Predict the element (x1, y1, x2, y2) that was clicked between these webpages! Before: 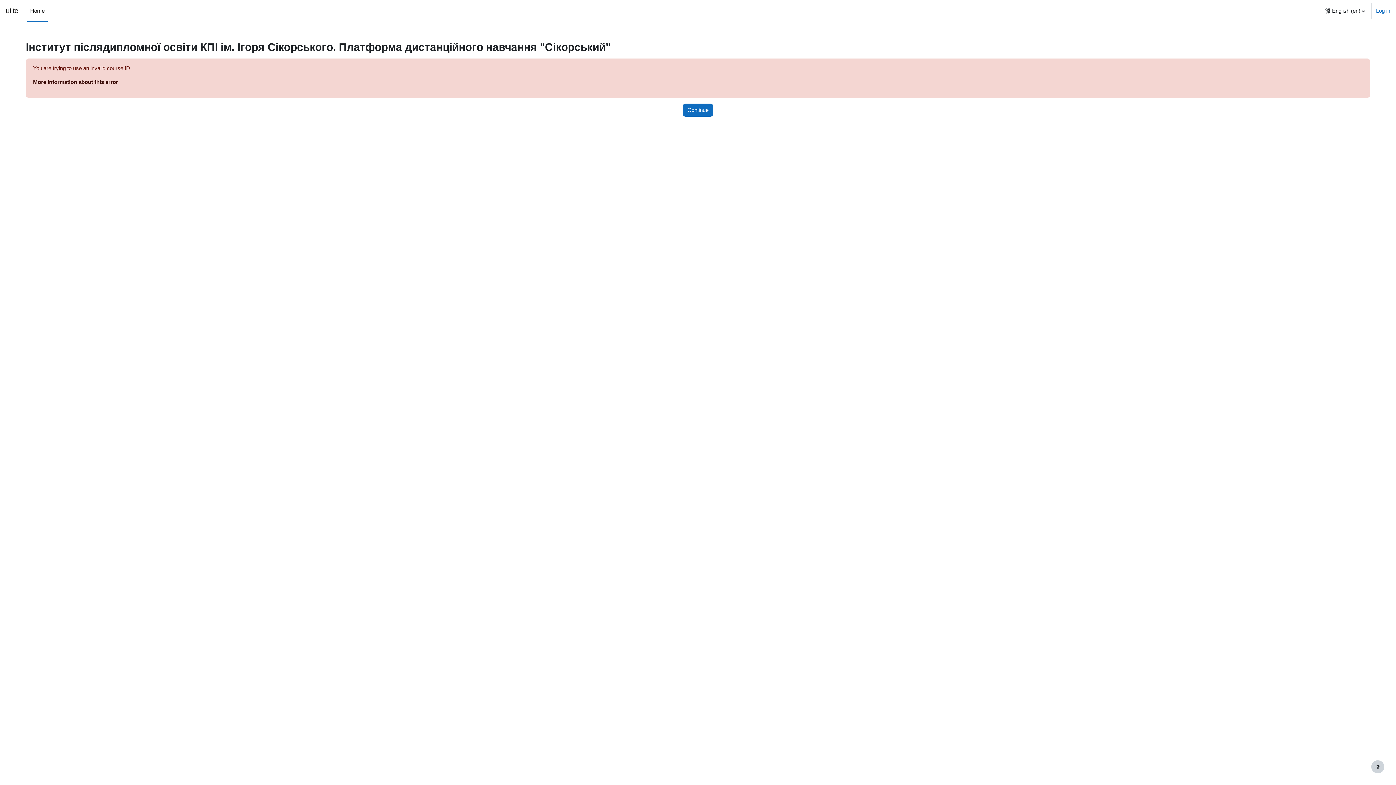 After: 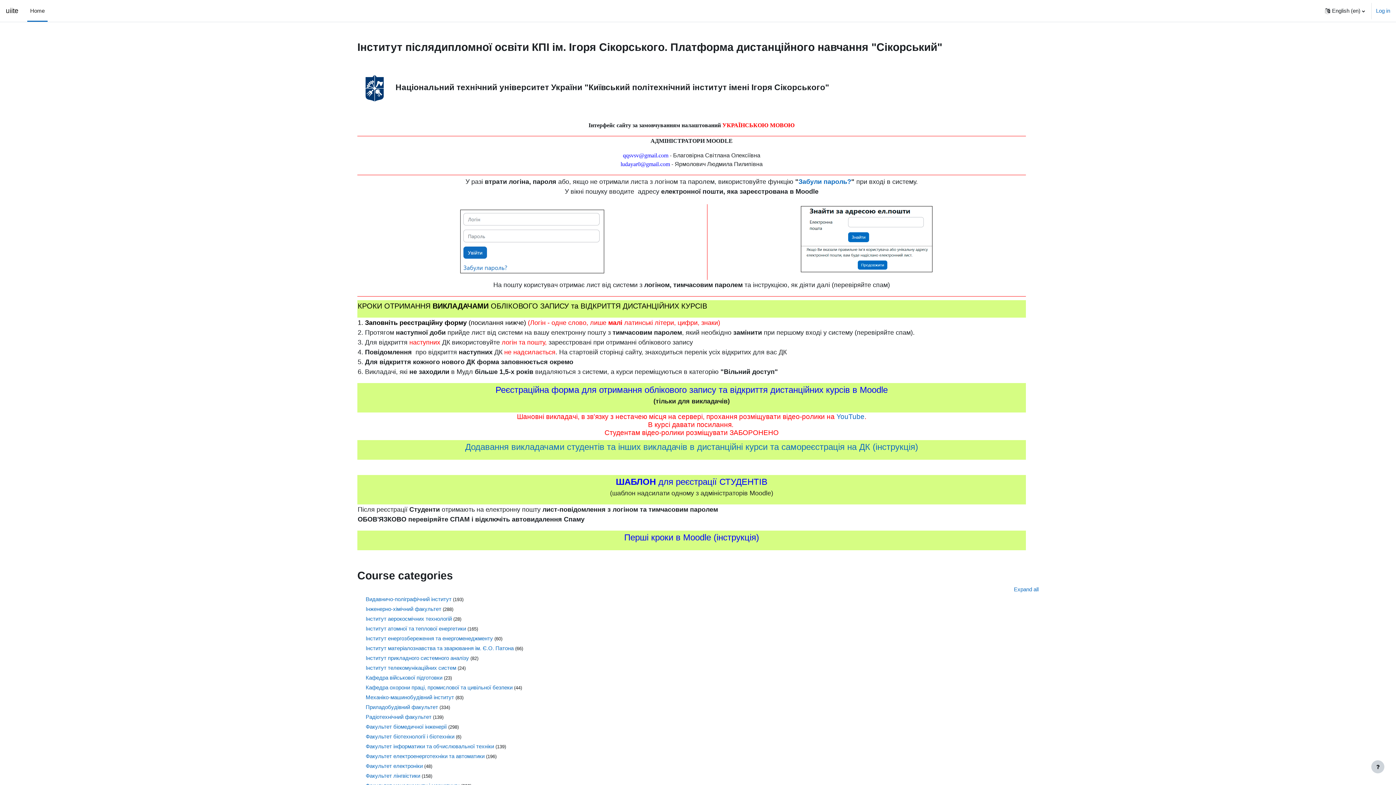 Action: bbox: (27, 0, 47, 21) label: Home